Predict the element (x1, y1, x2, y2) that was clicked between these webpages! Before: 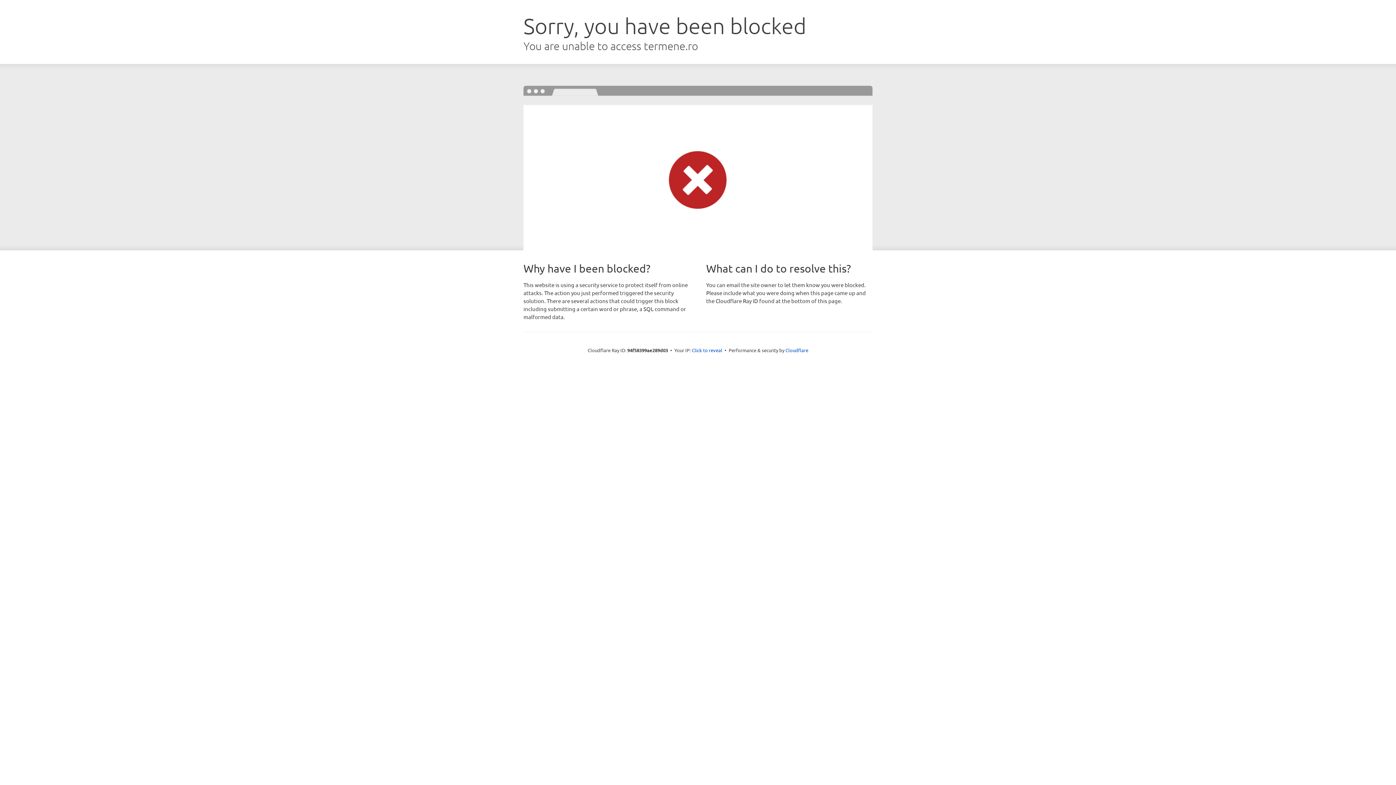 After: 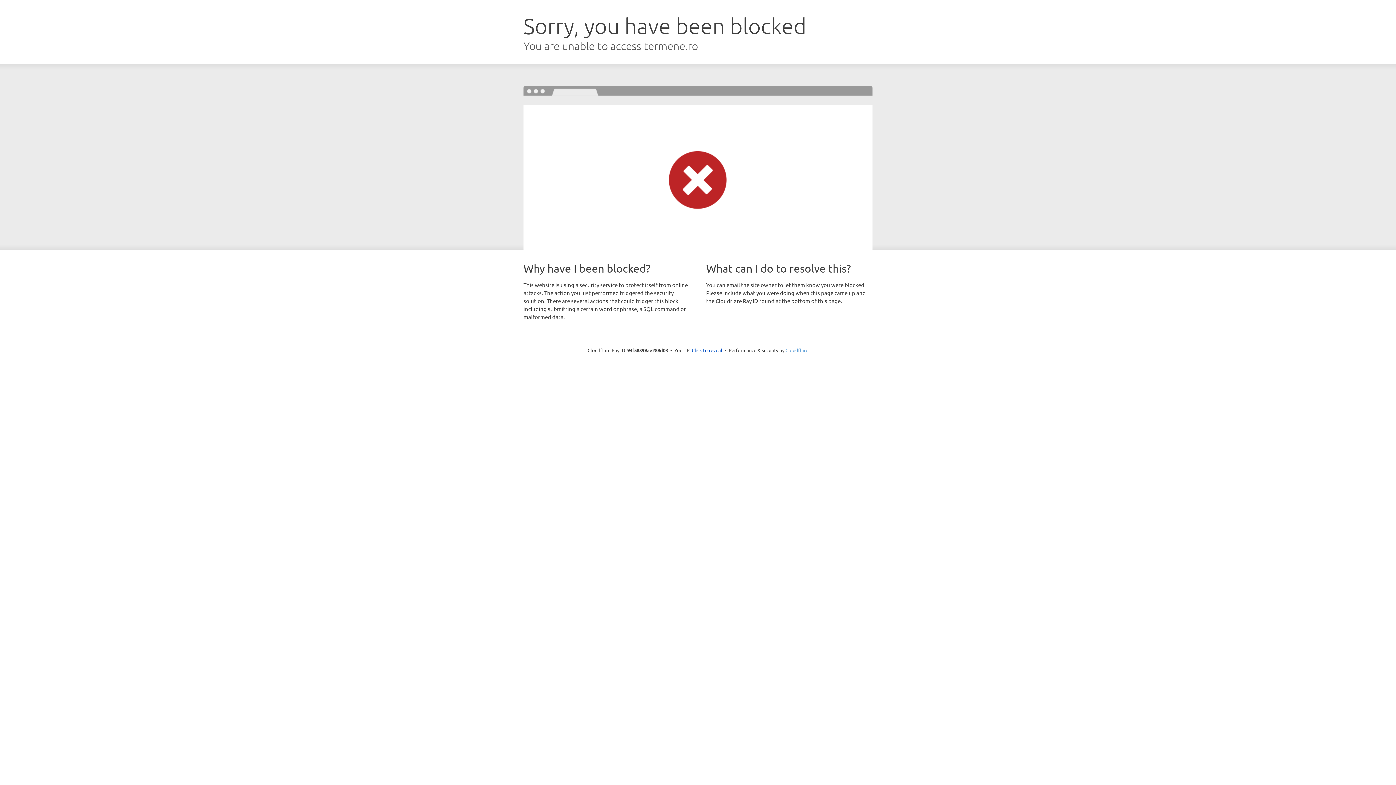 Action: label: Cloudflare bbox: (785, 347, 808, 353)